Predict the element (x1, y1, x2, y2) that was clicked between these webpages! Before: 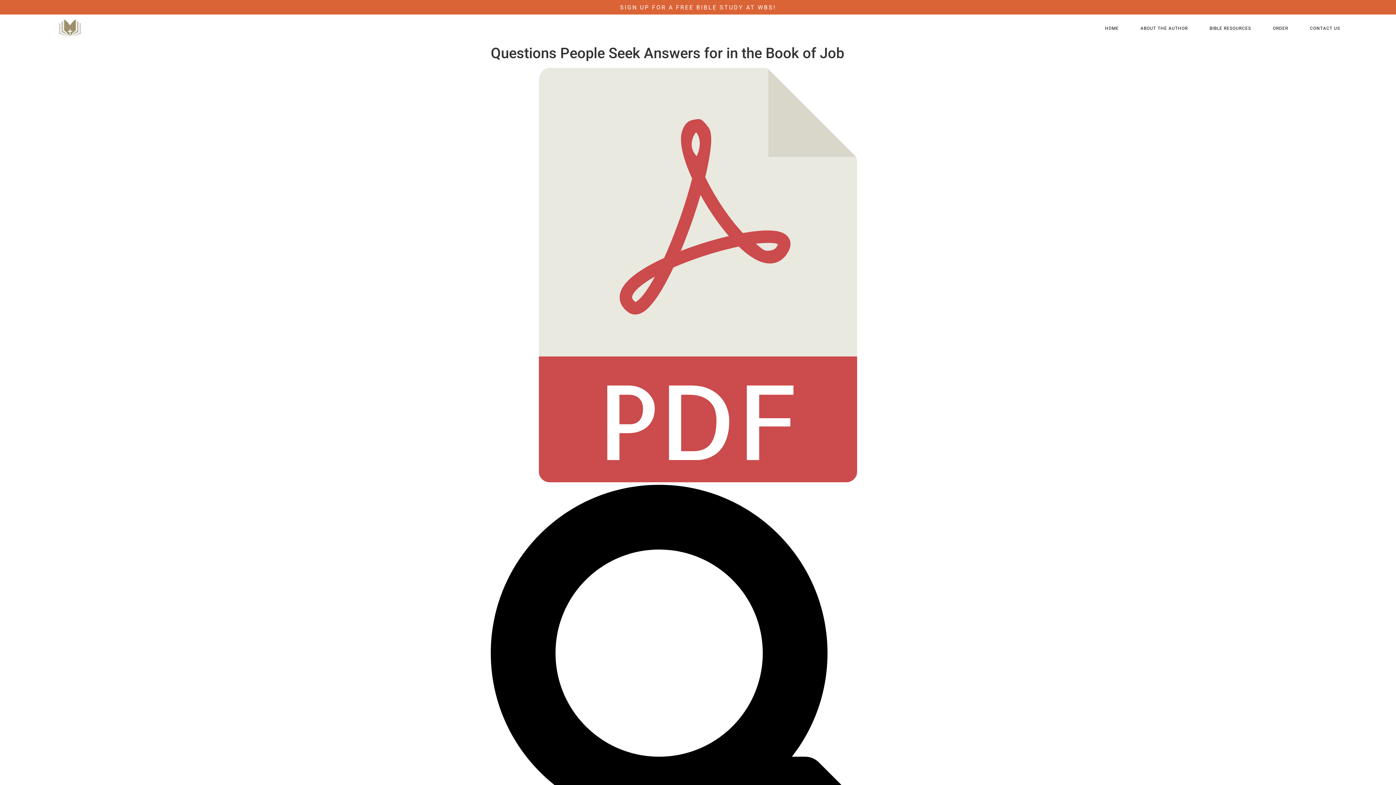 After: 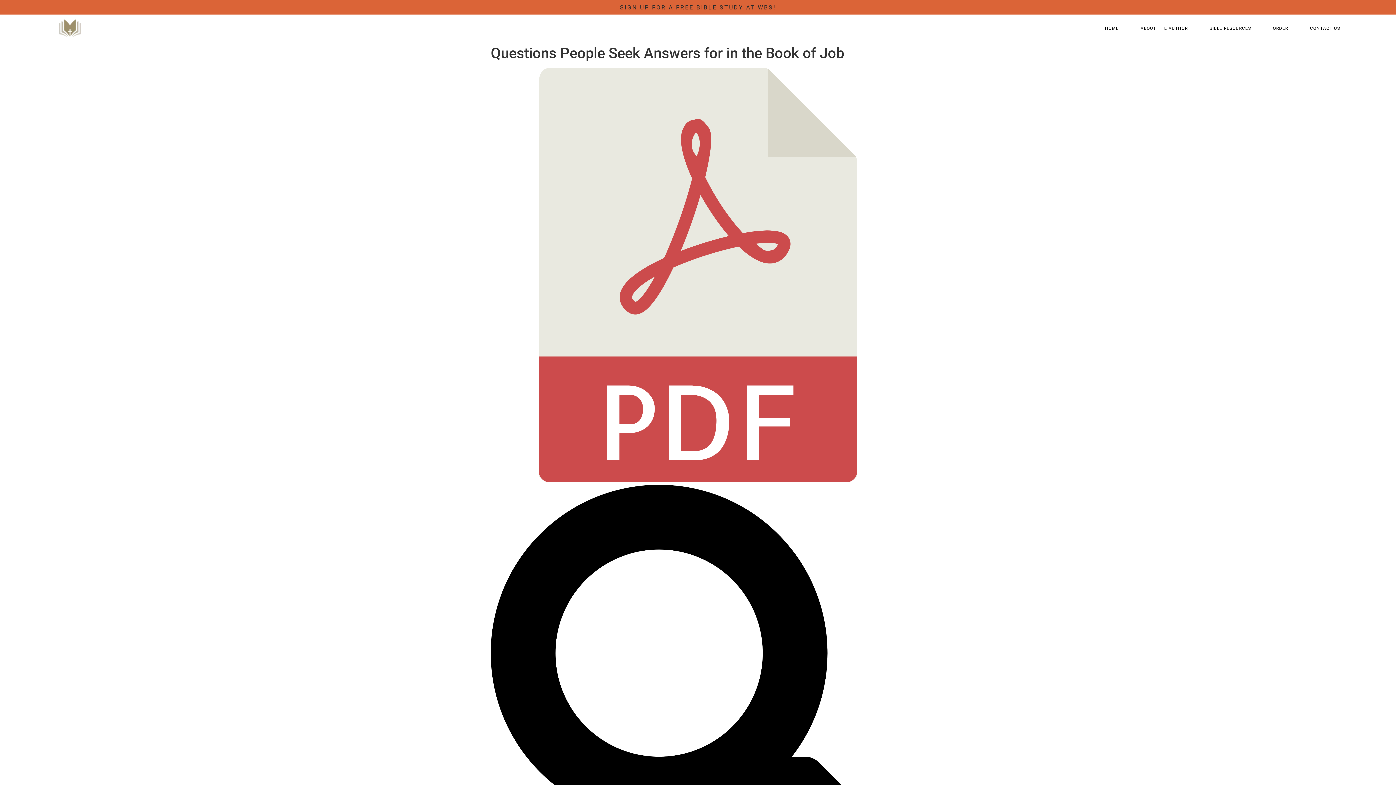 Action: label: SIGN UP FOR A FREE BIBLE STUDY AT WBS! bbox: (620, 3, 776, 10)